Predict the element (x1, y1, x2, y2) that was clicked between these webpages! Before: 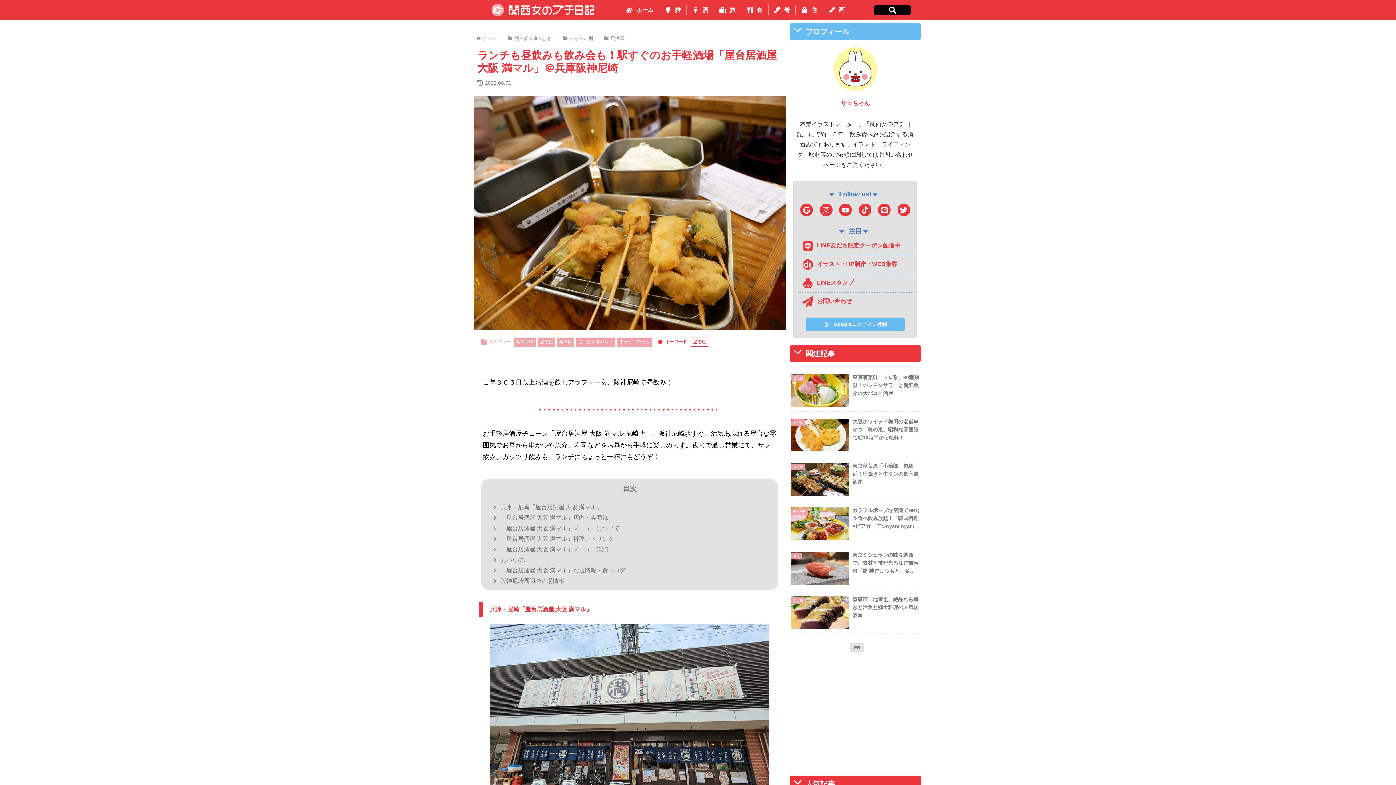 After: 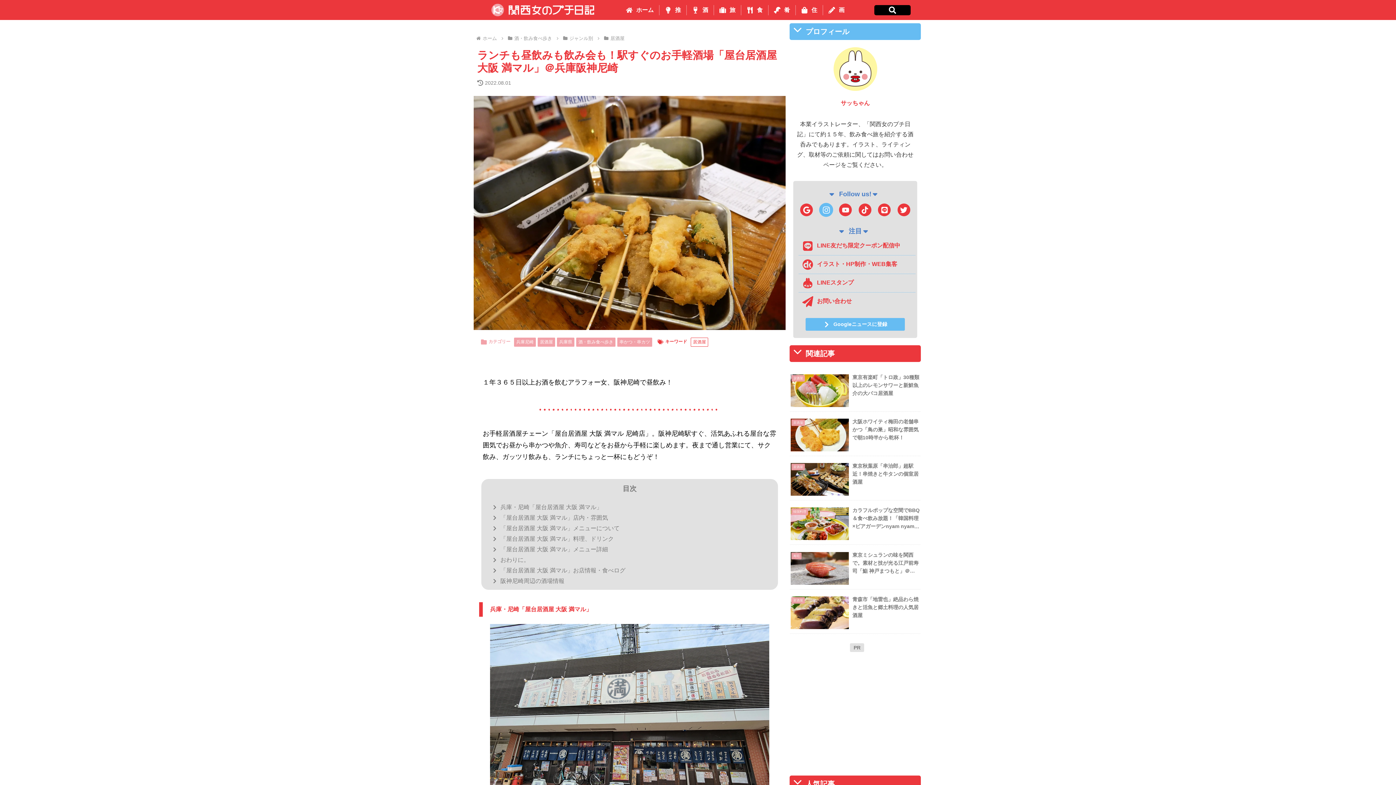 Action: bbox: (819, 203, 832, 216)